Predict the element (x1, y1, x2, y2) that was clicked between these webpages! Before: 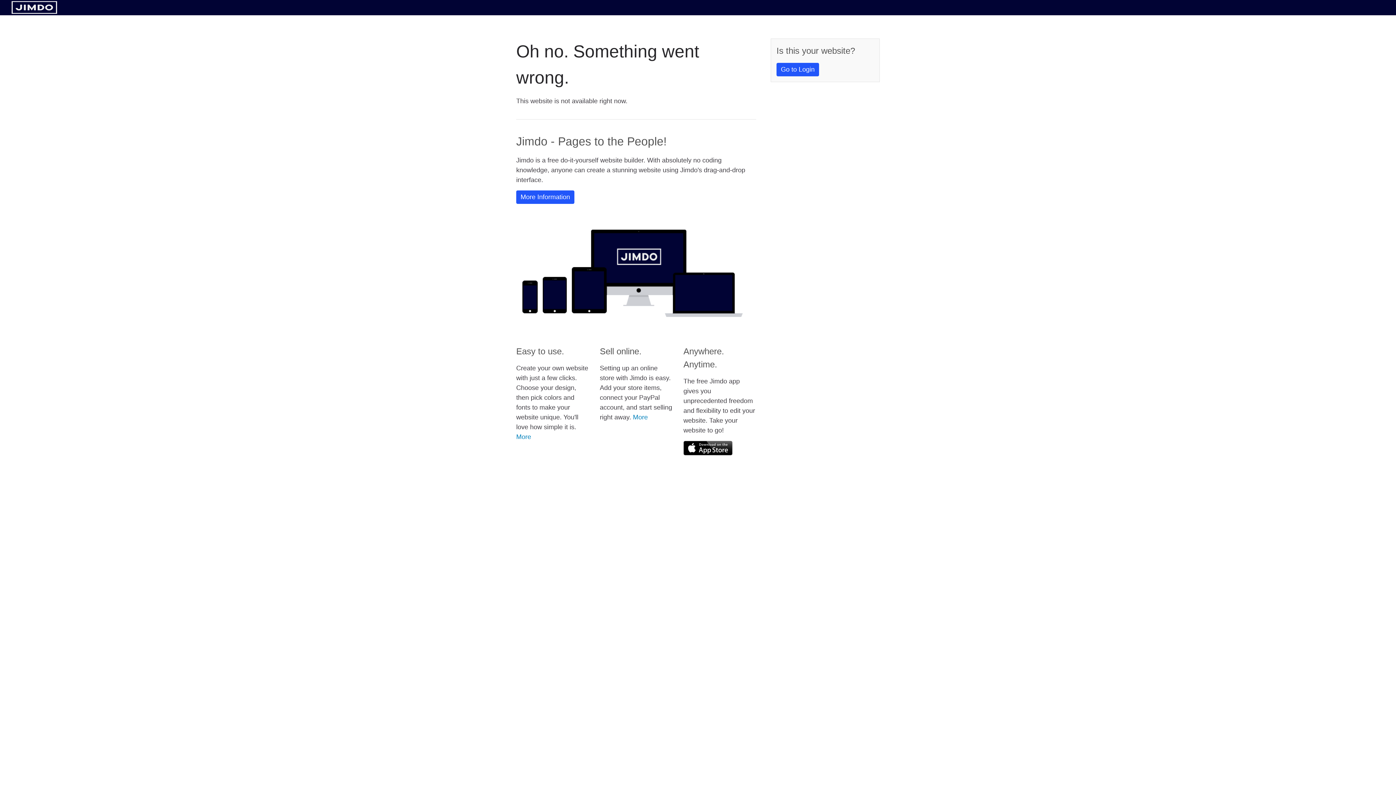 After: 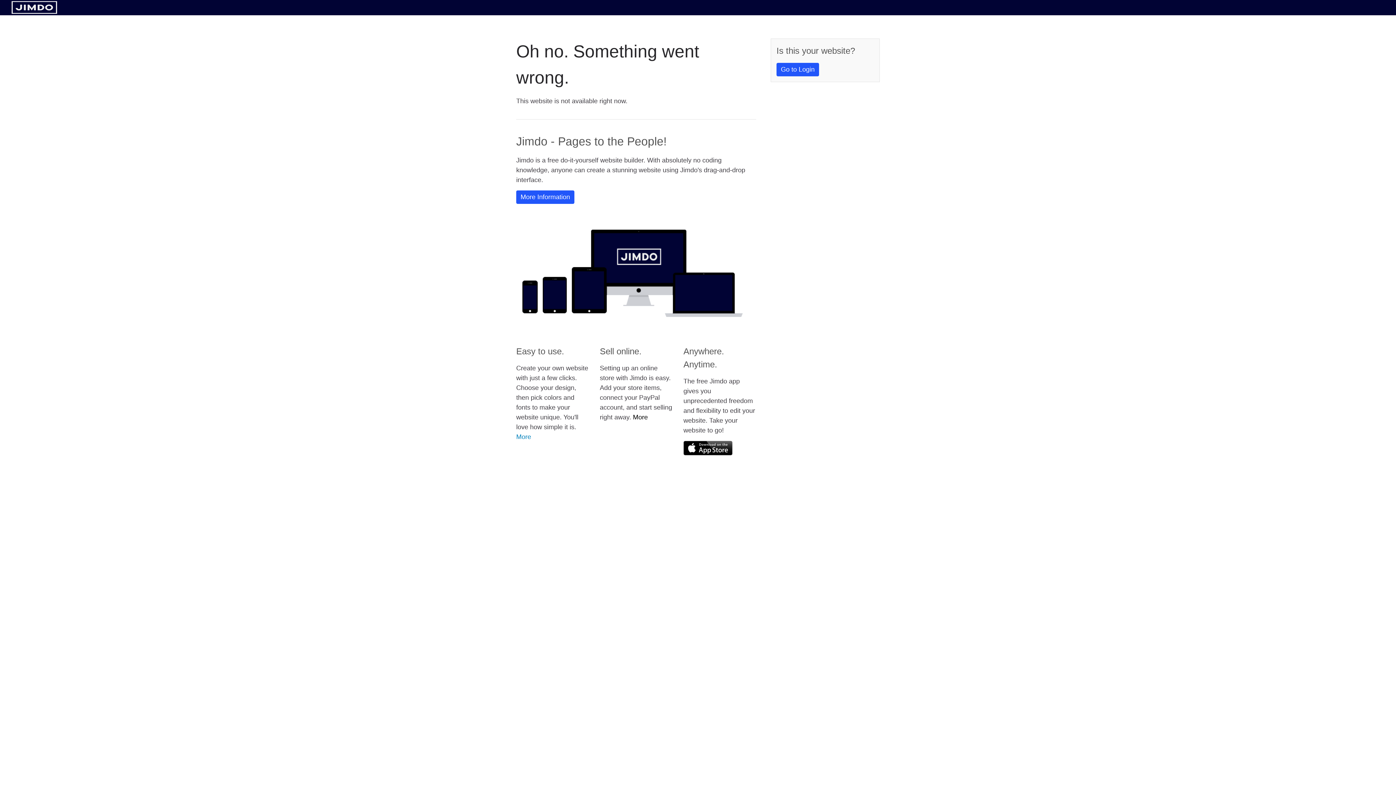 Action: label: More bbox: (633, 413, 648, 421)